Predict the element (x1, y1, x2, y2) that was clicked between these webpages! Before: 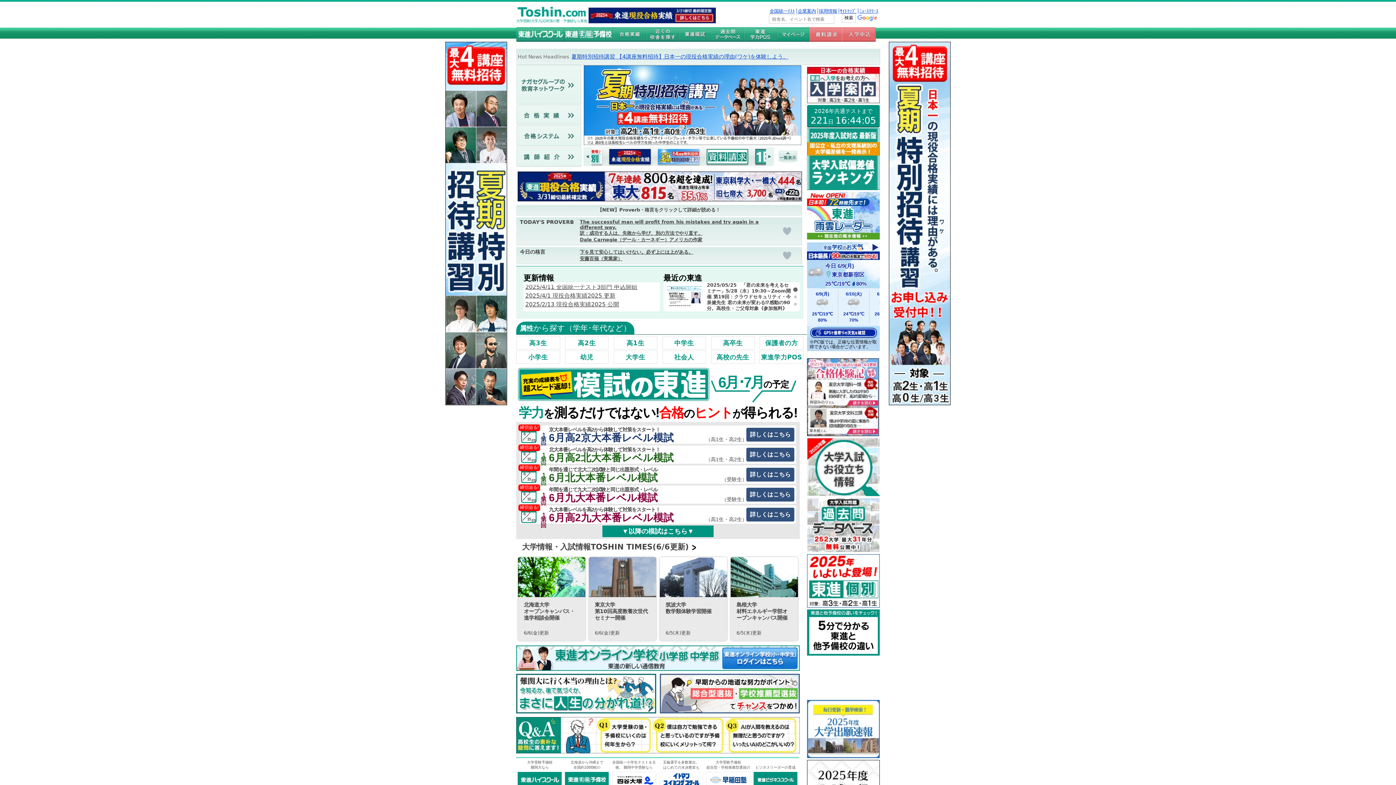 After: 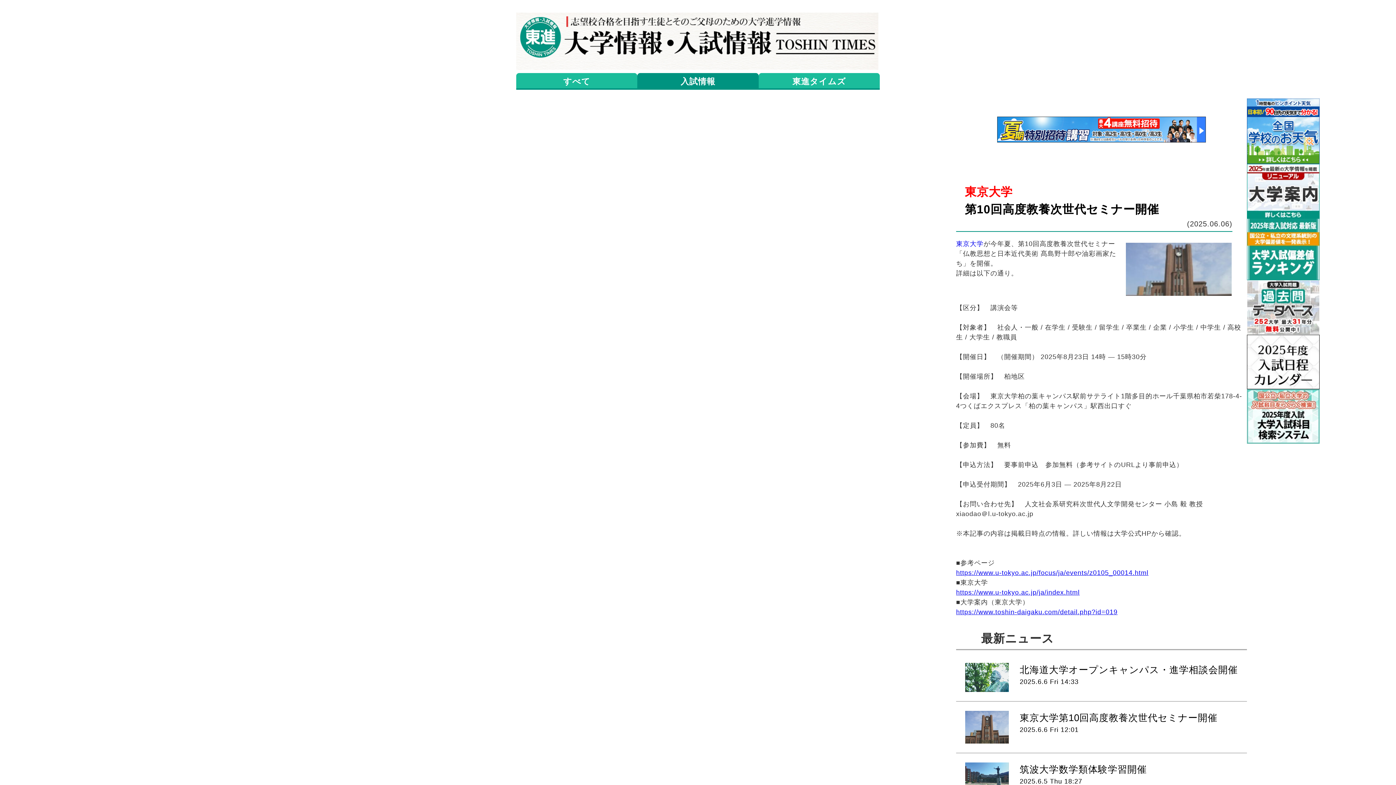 Action: bbox: (589, 557, 656, 641) label: 東京大学
第10回高度教養次世代セミナー開催
6/6(金)更新